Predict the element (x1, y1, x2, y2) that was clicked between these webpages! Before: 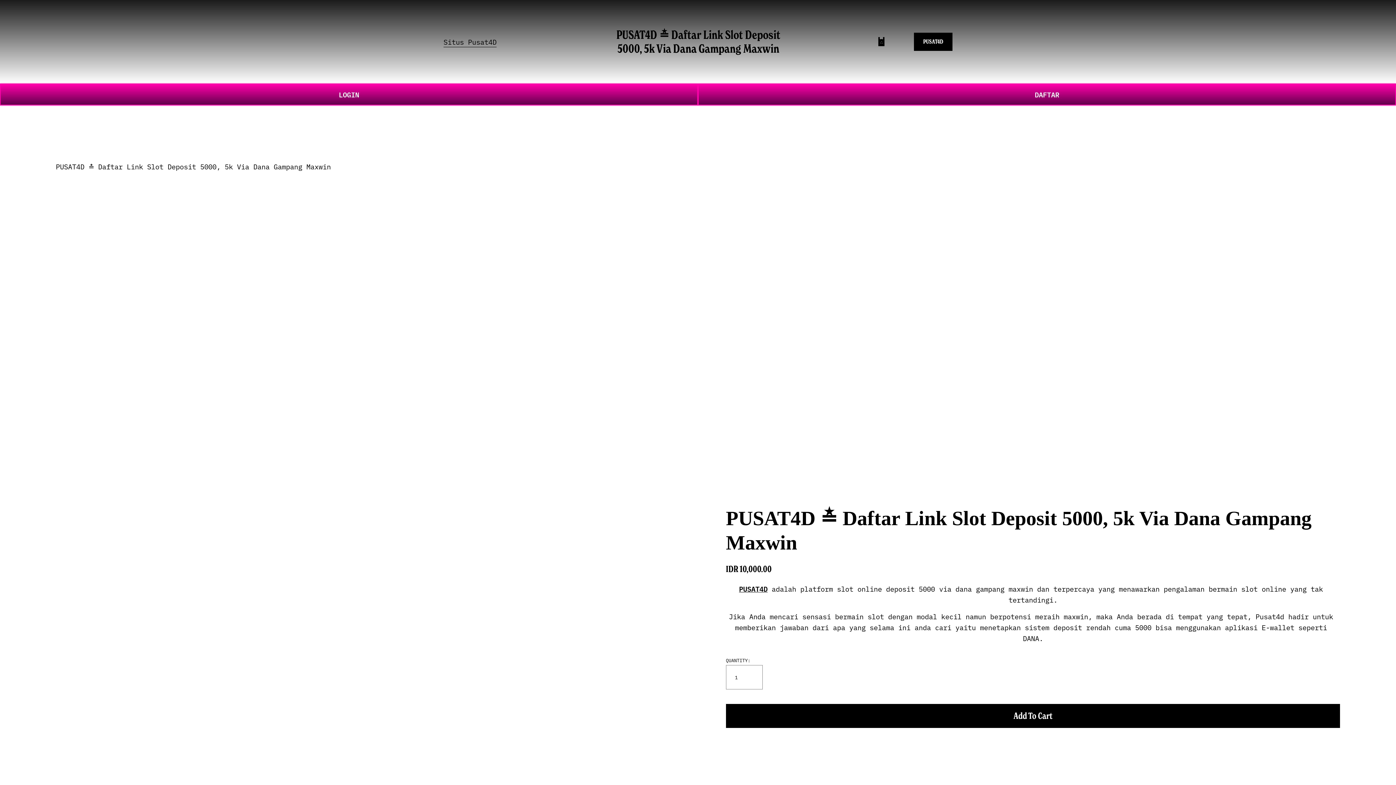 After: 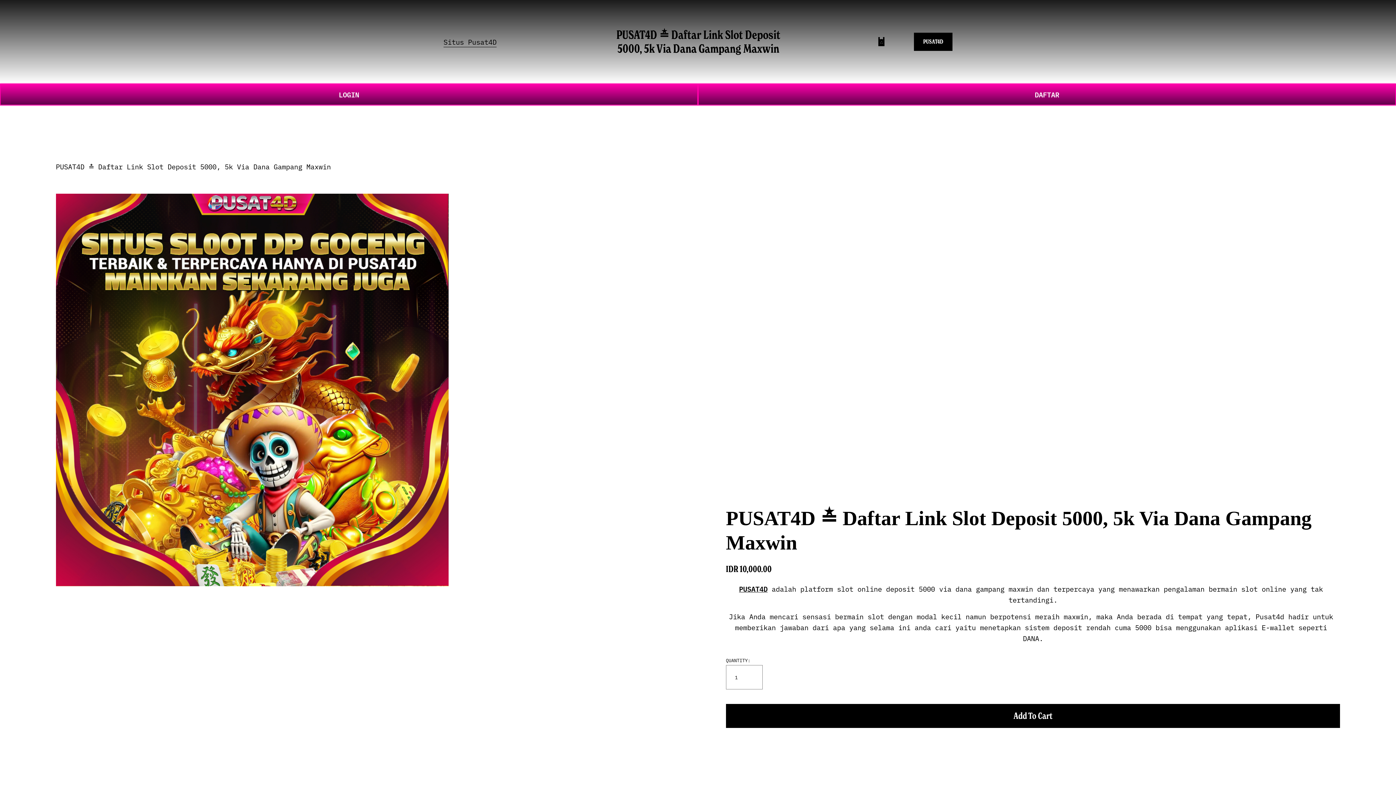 Action: bbox: (877, 37, 886, 46) label: 0 items in cart